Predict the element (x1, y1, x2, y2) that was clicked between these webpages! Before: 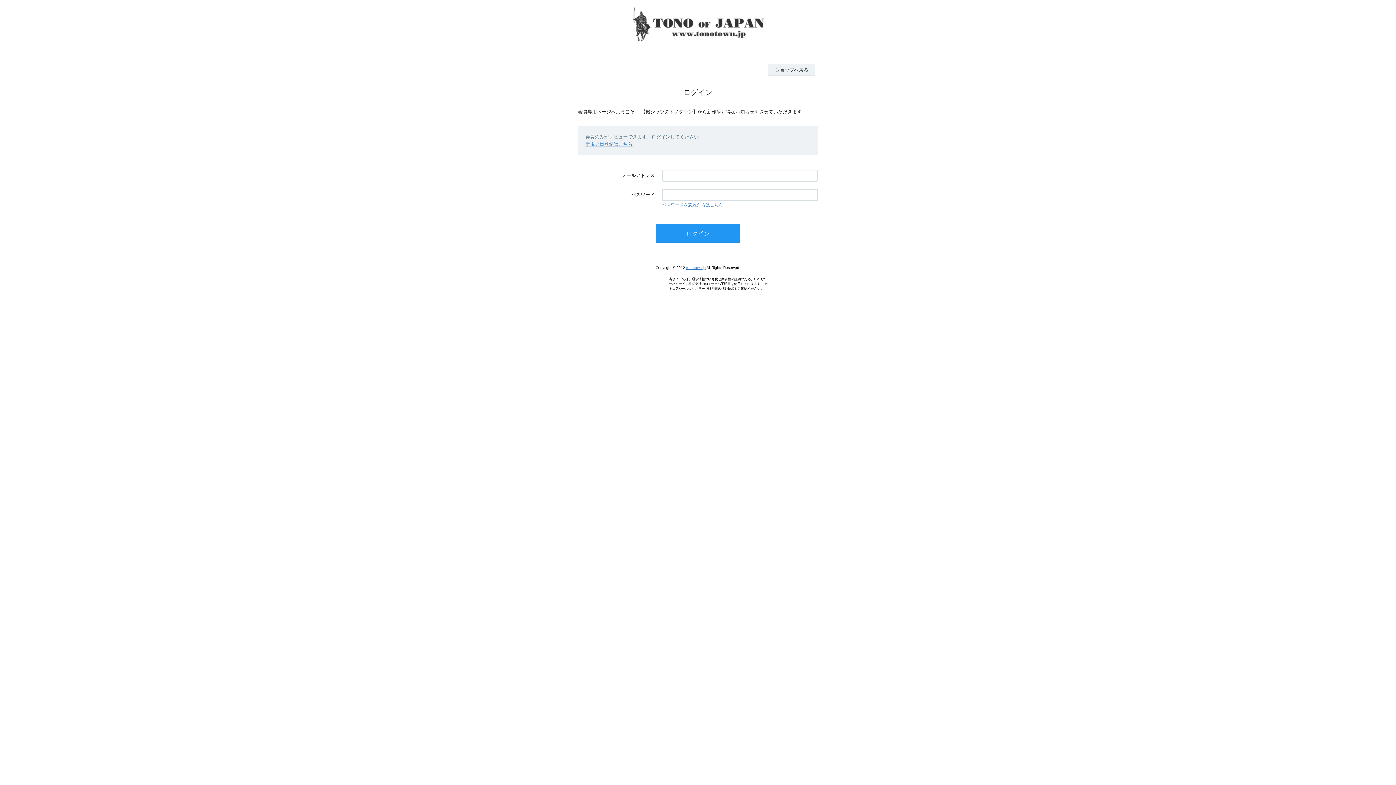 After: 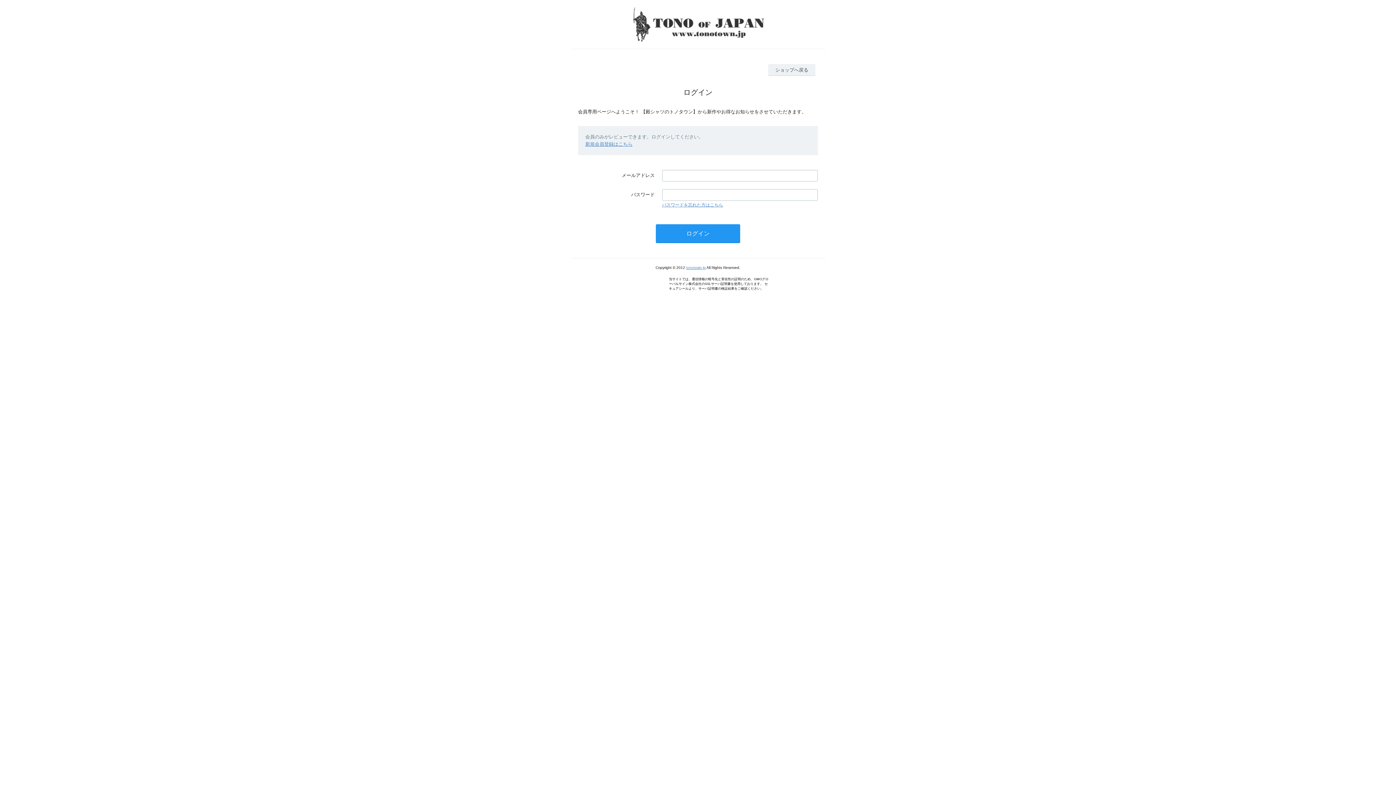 Action: bbox: (662, 202, 723, 207) label: パスワードを忘れた方はこちら